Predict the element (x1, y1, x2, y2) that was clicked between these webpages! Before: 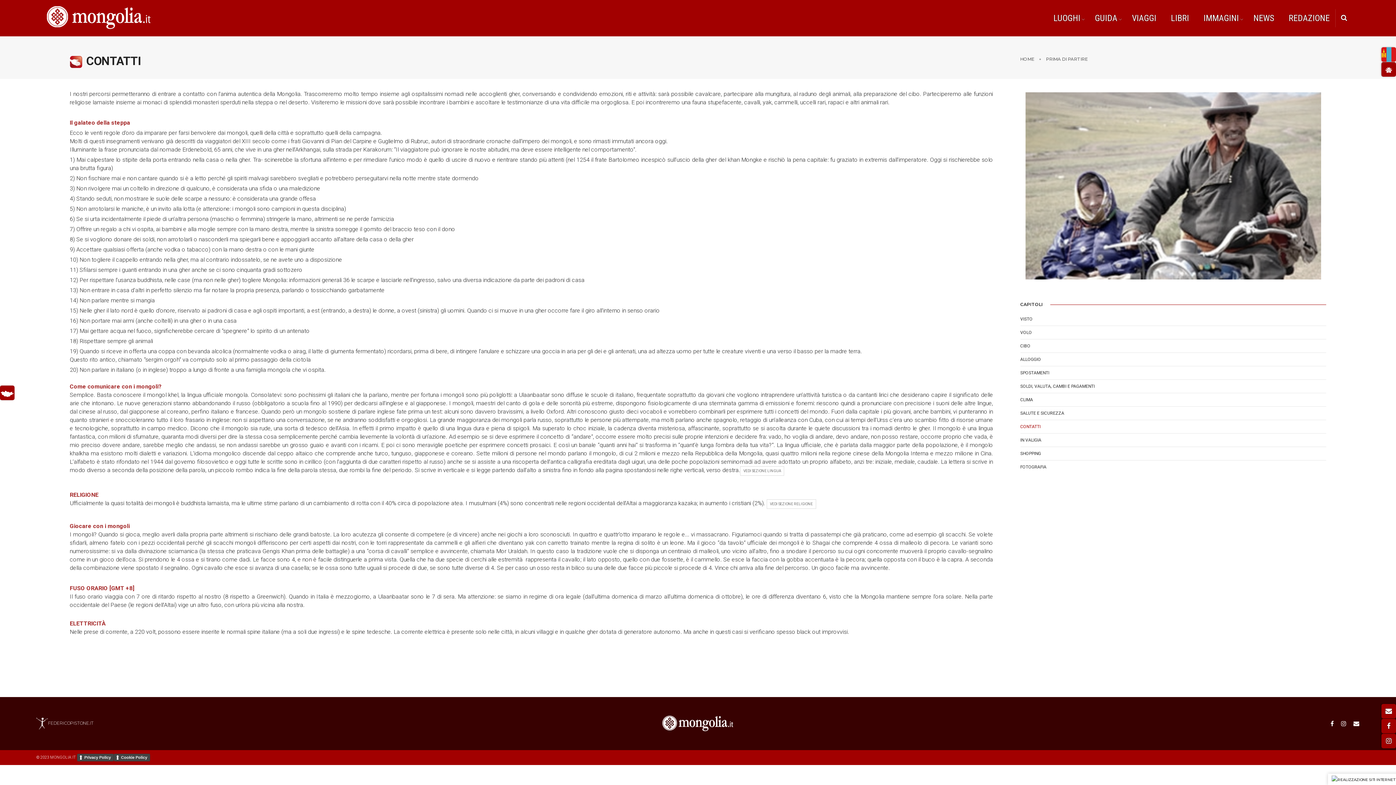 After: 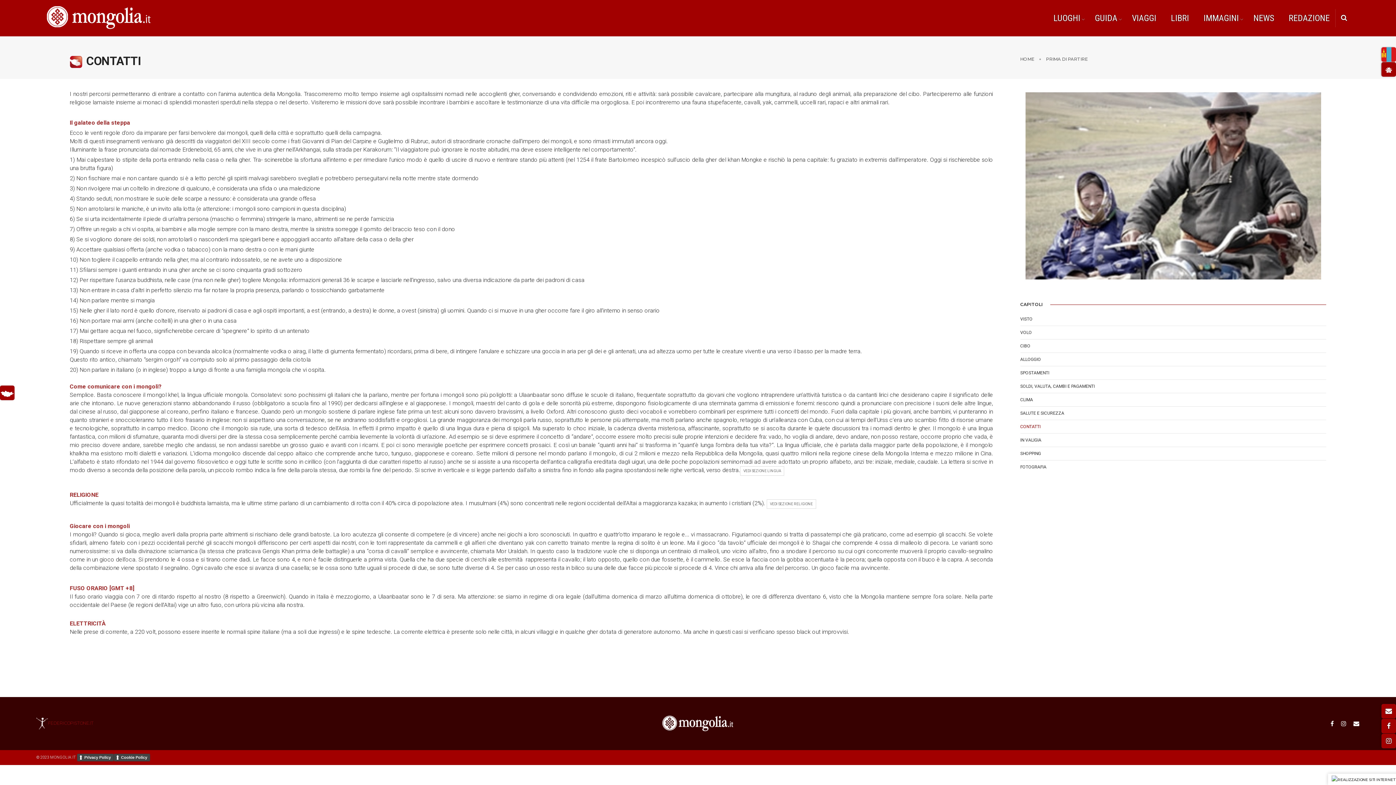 Action: label: FEDERICOPISTONE.IT bbox: (36, 720, 93, 726)